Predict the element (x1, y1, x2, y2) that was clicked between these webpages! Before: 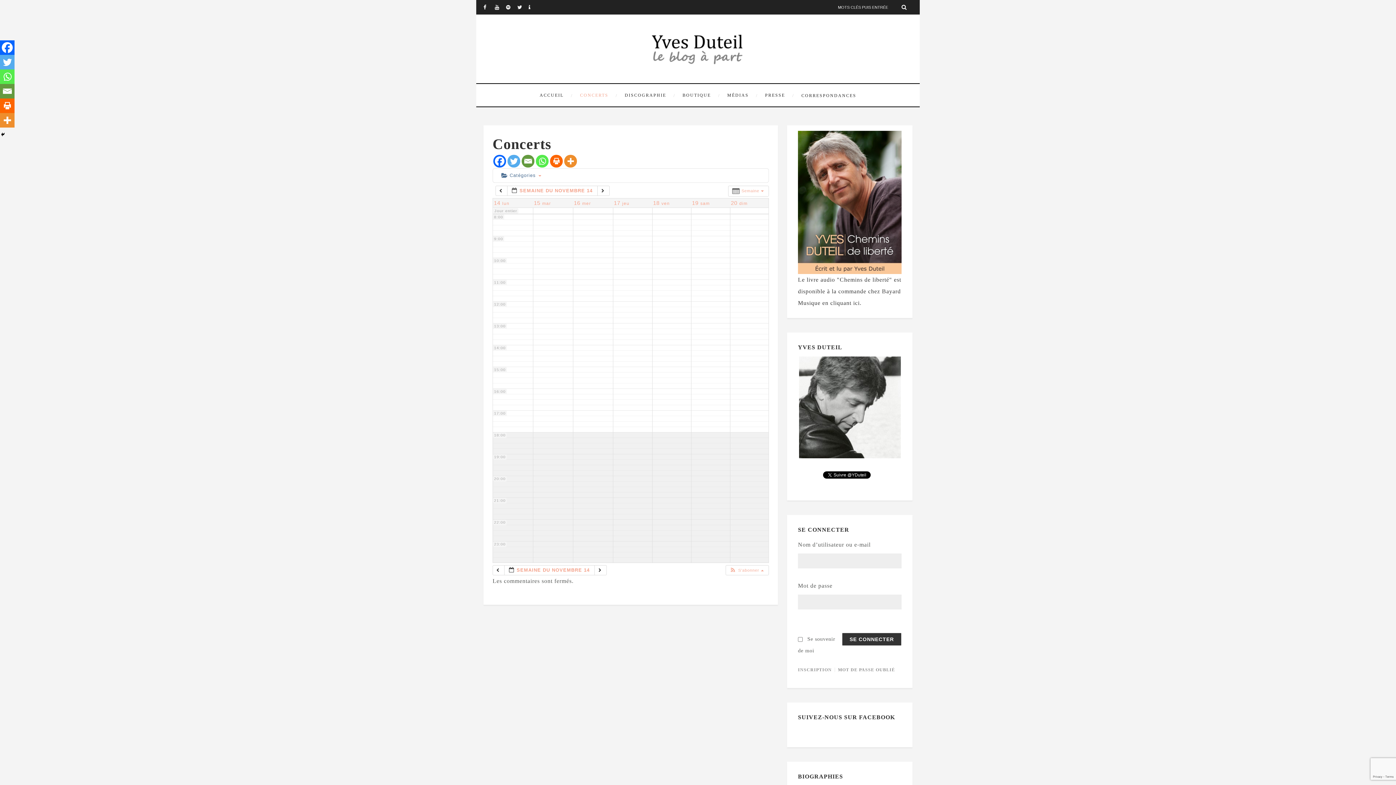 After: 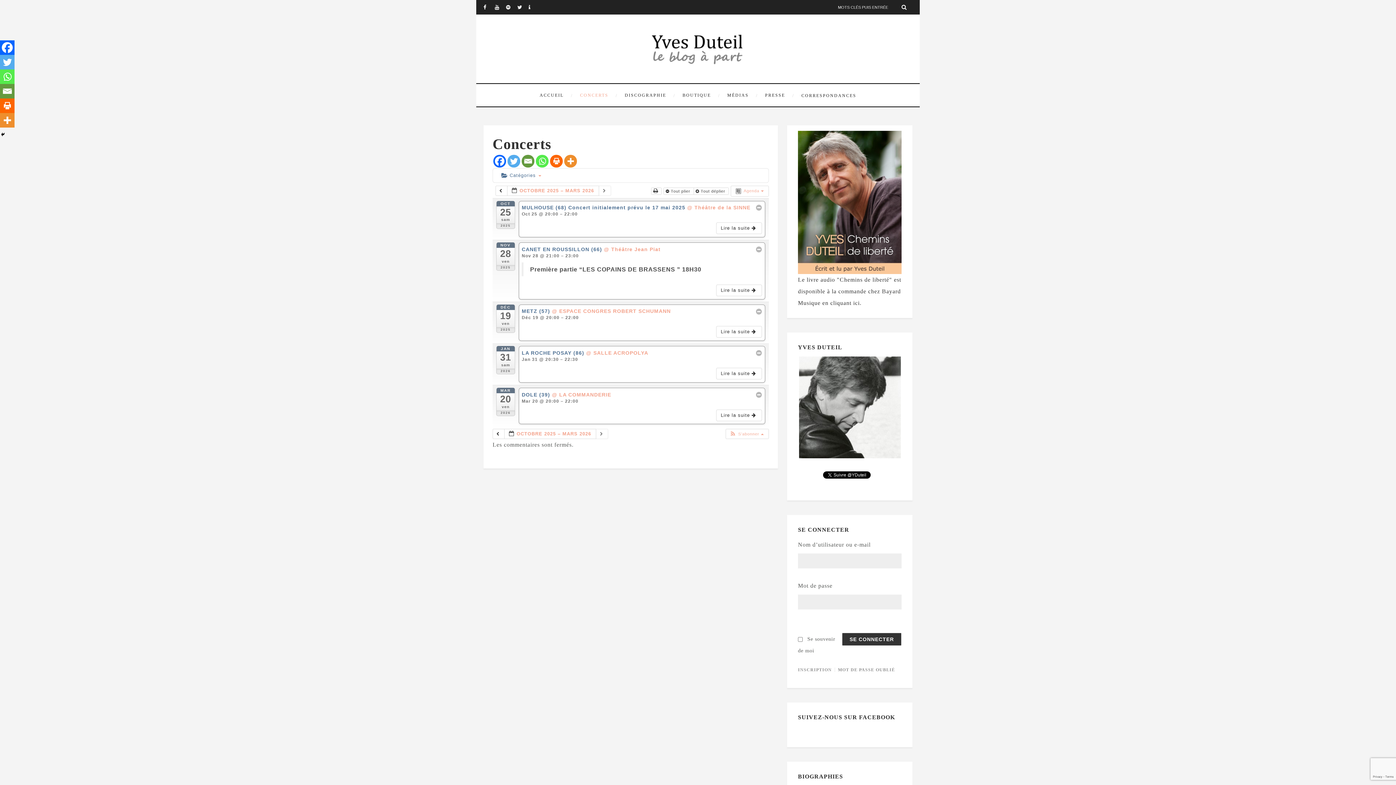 Action: bbox: (576, 84, 619, 106) label: CONCERTS